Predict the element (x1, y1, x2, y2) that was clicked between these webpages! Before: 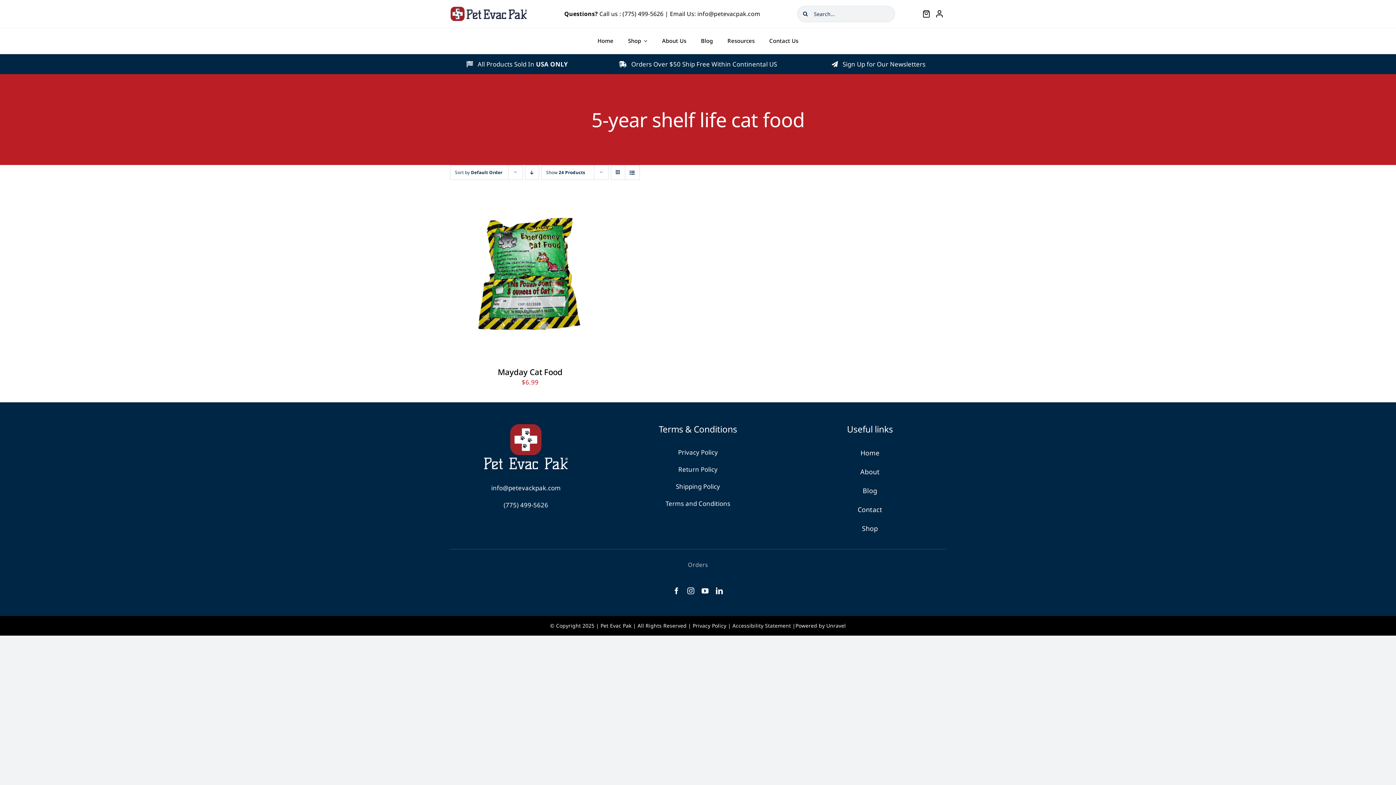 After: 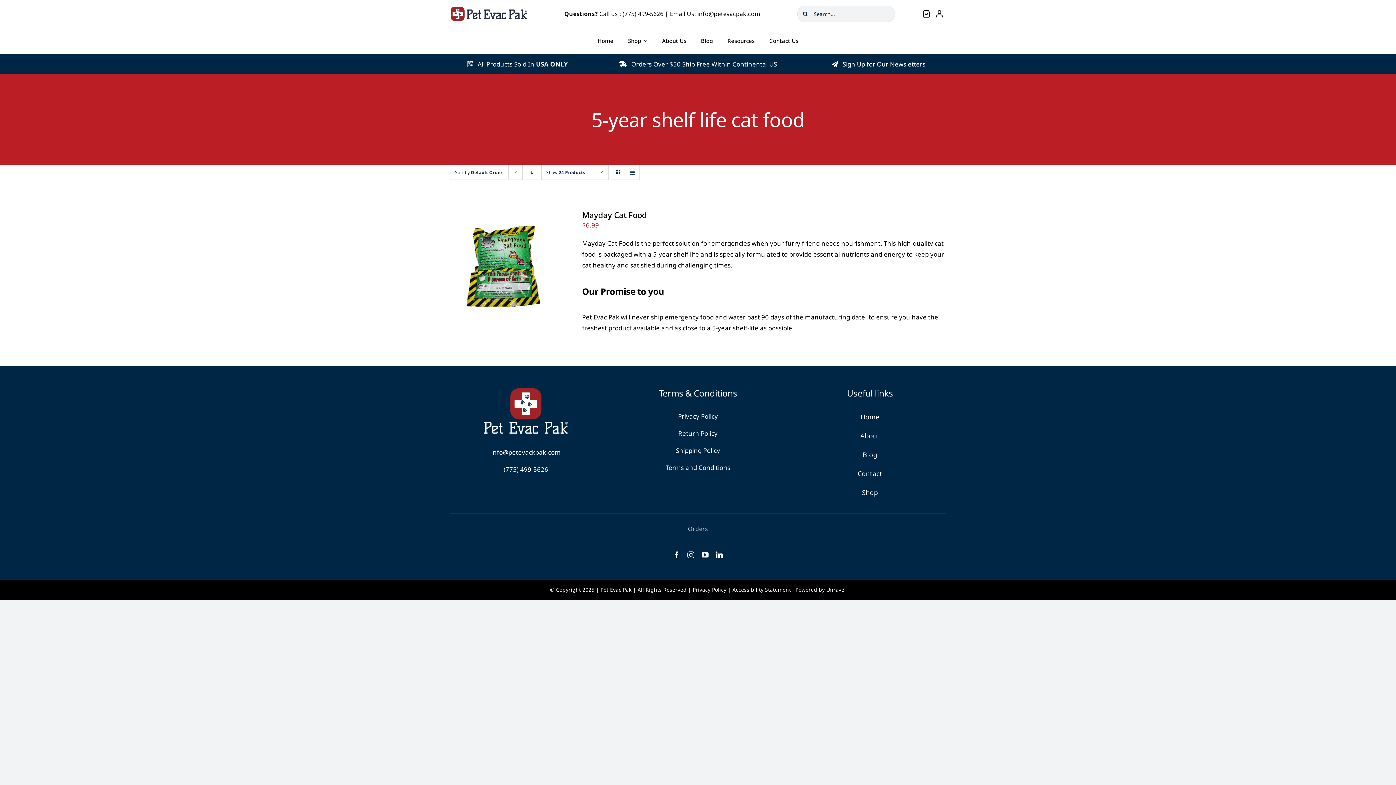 Action: label: View as list bbox: (625, 165, 639, 179)